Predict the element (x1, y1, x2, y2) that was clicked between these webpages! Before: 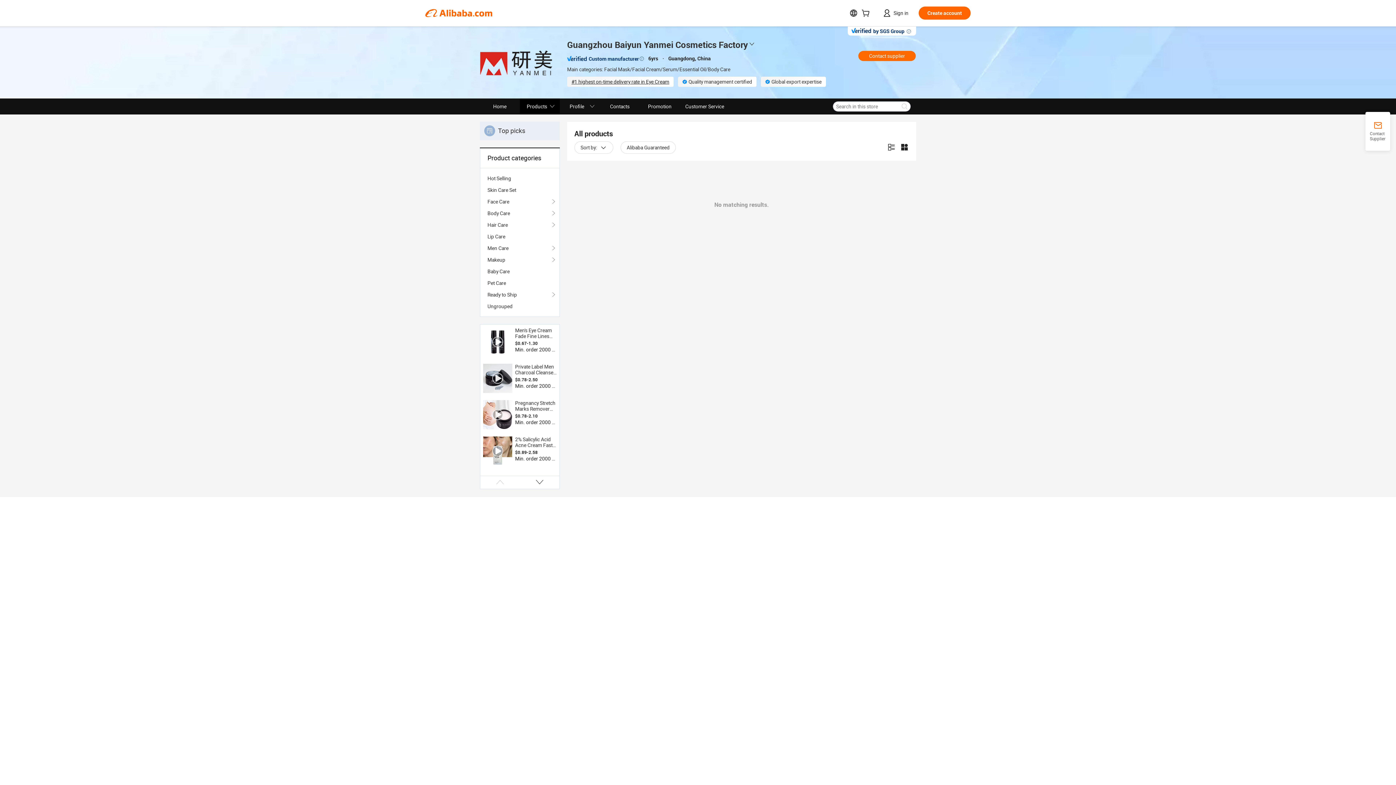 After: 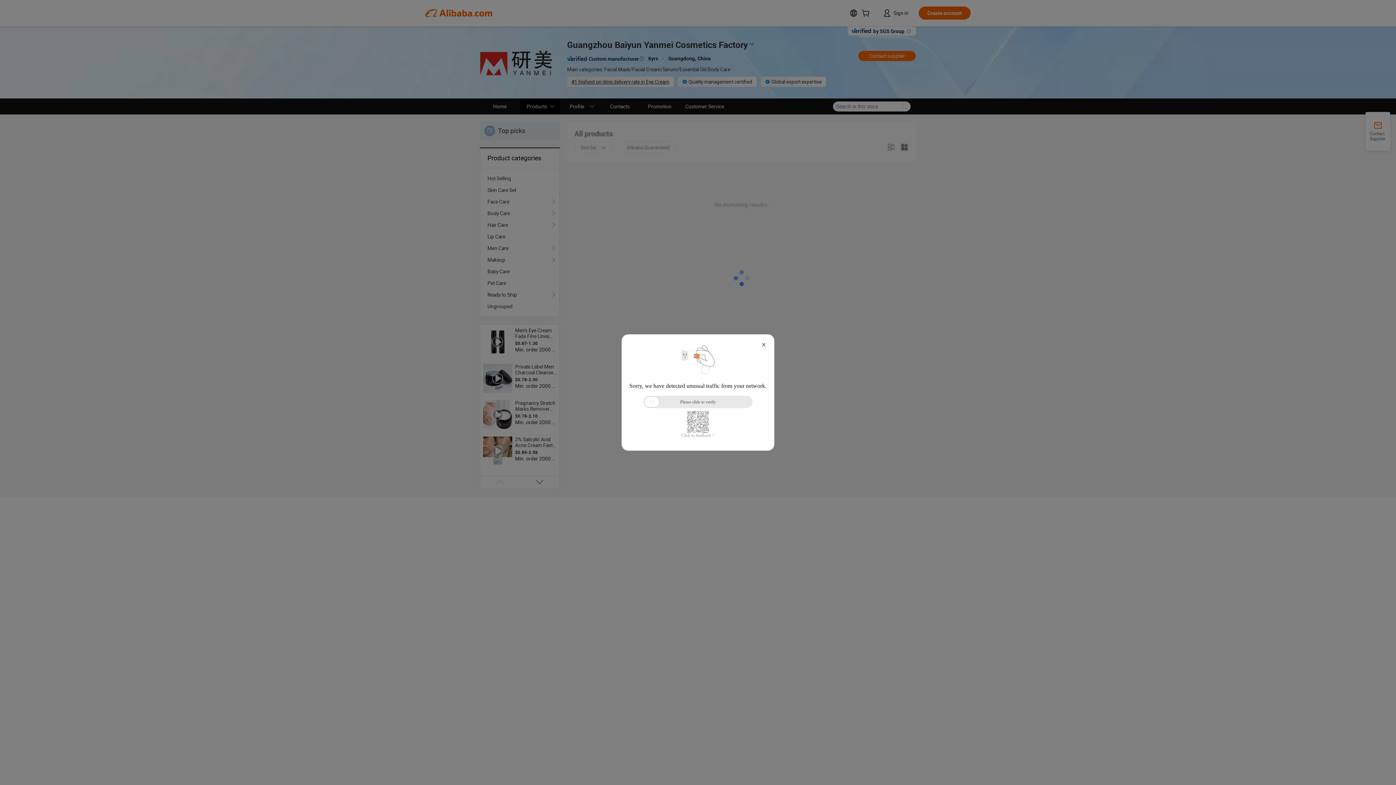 Action: bbox: (487, 277, 552, 289) label: Pet Care